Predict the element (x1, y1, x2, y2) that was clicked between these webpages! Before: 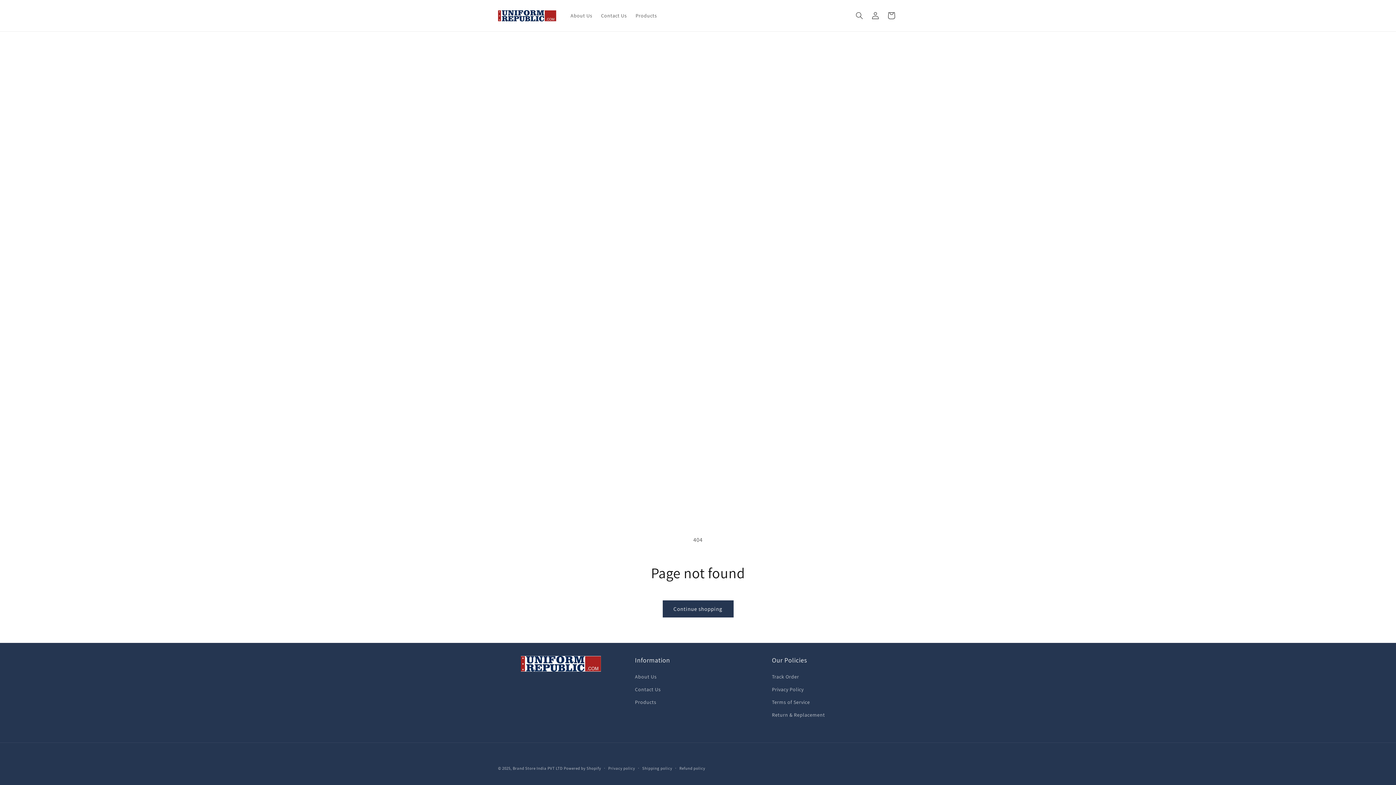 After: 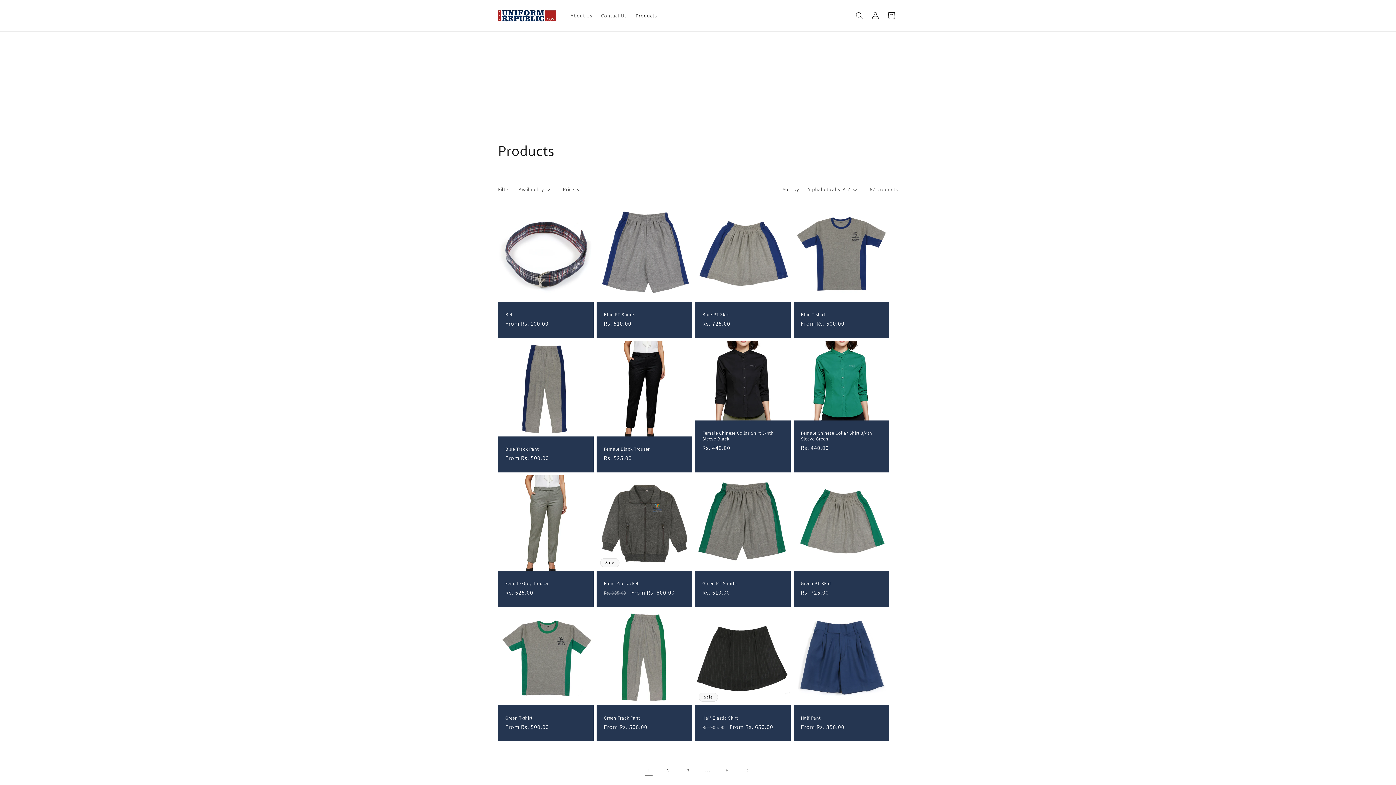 Action: label: Continue shopping bbox: (662, 600, 733, 617)